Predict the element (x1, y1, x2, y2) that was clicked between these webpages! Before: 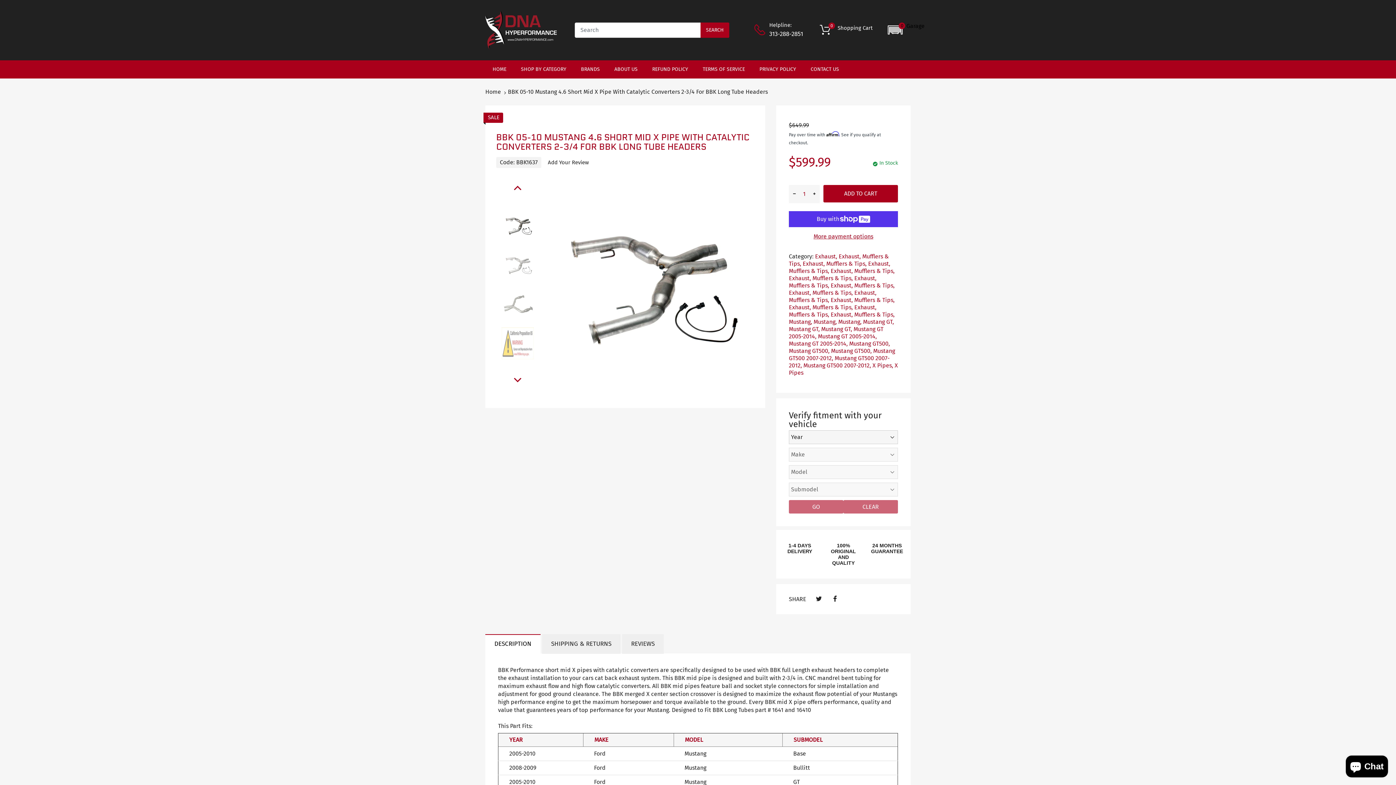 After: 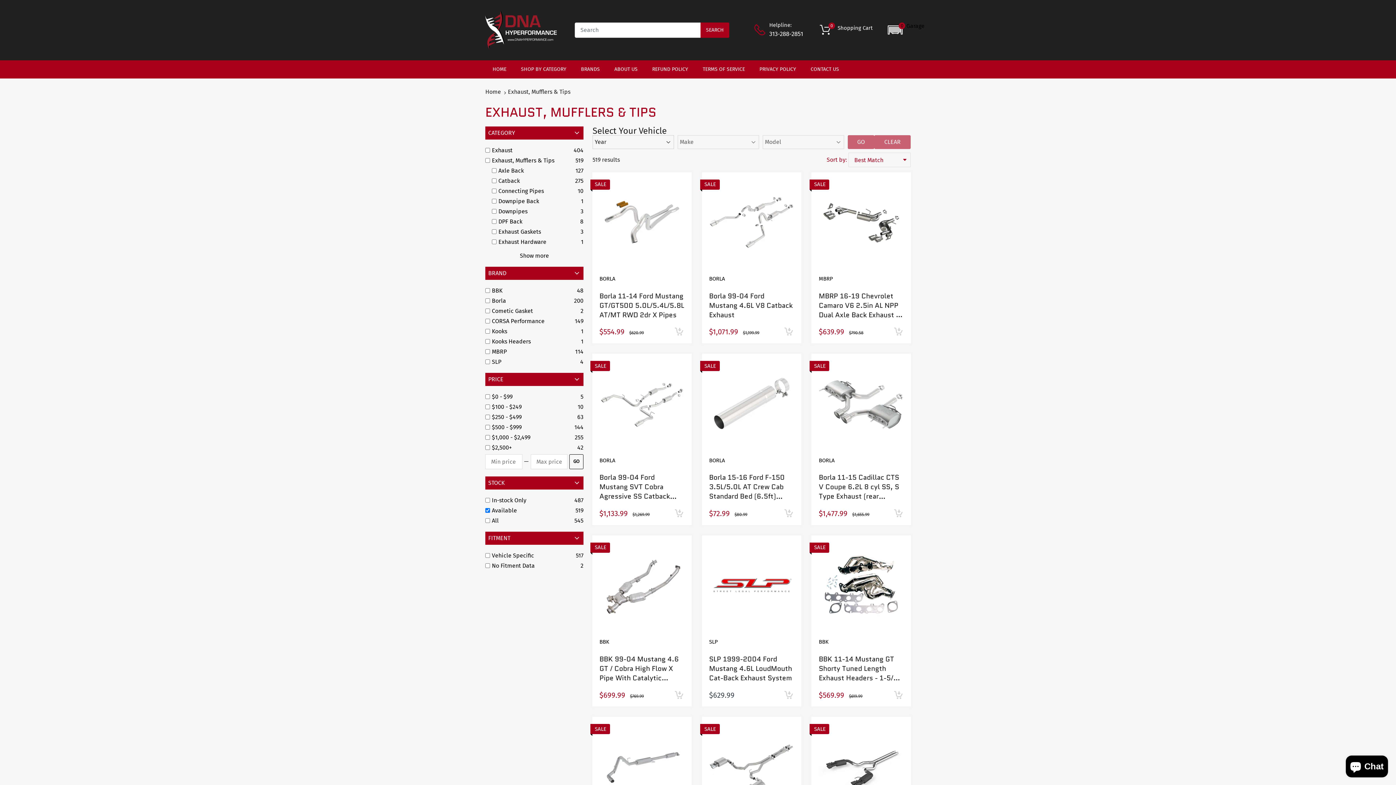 Action: label: Exhaust, Mufflers & Tips, bbox: (802, 260, 866, 267)